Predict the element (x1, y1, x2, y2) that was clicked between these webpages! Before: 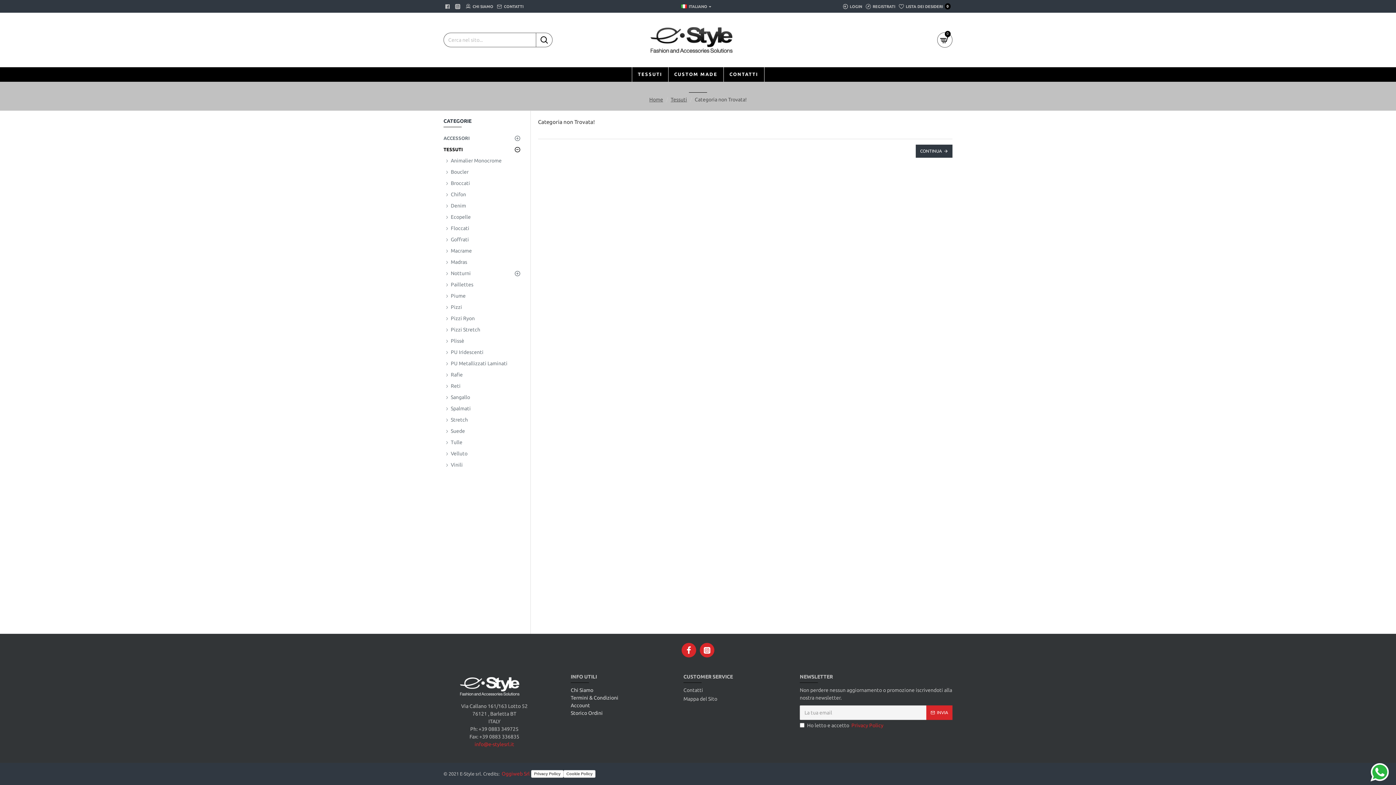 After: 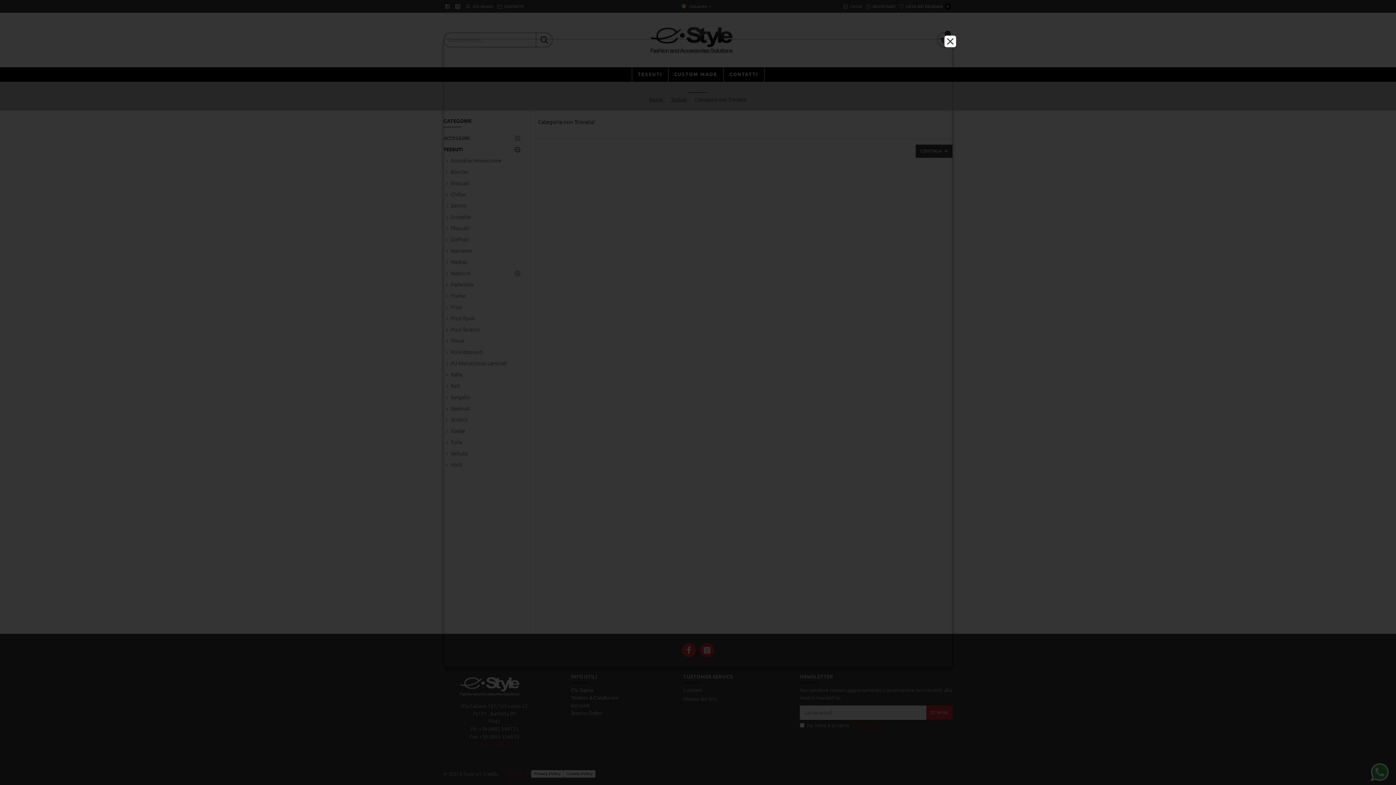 Action: label: Cookie Policy bbox: (563, 770, 595, 778)